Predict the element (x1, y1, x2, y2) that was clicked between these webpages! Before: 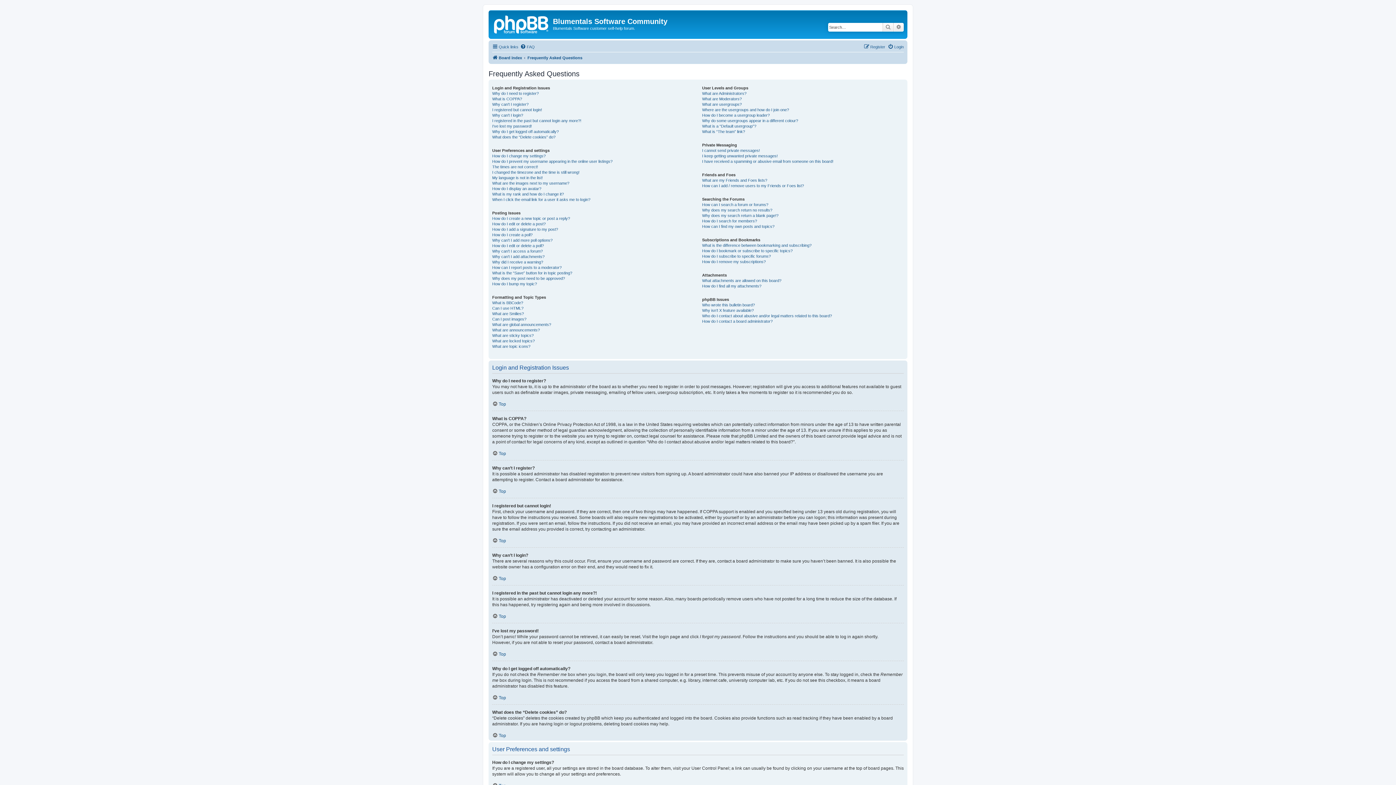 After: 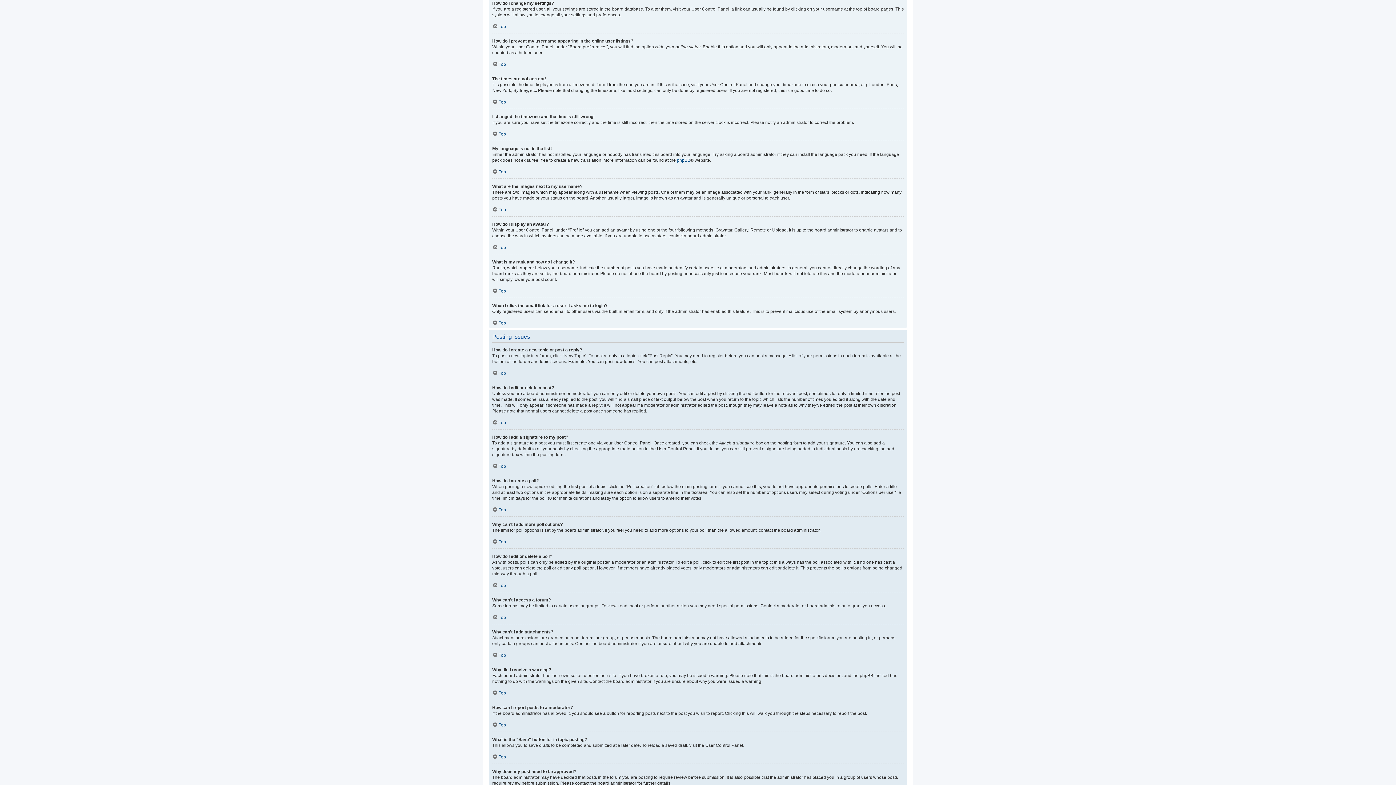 Action: label: How do I change my settings? bbox: (17, 263, 87, 269)